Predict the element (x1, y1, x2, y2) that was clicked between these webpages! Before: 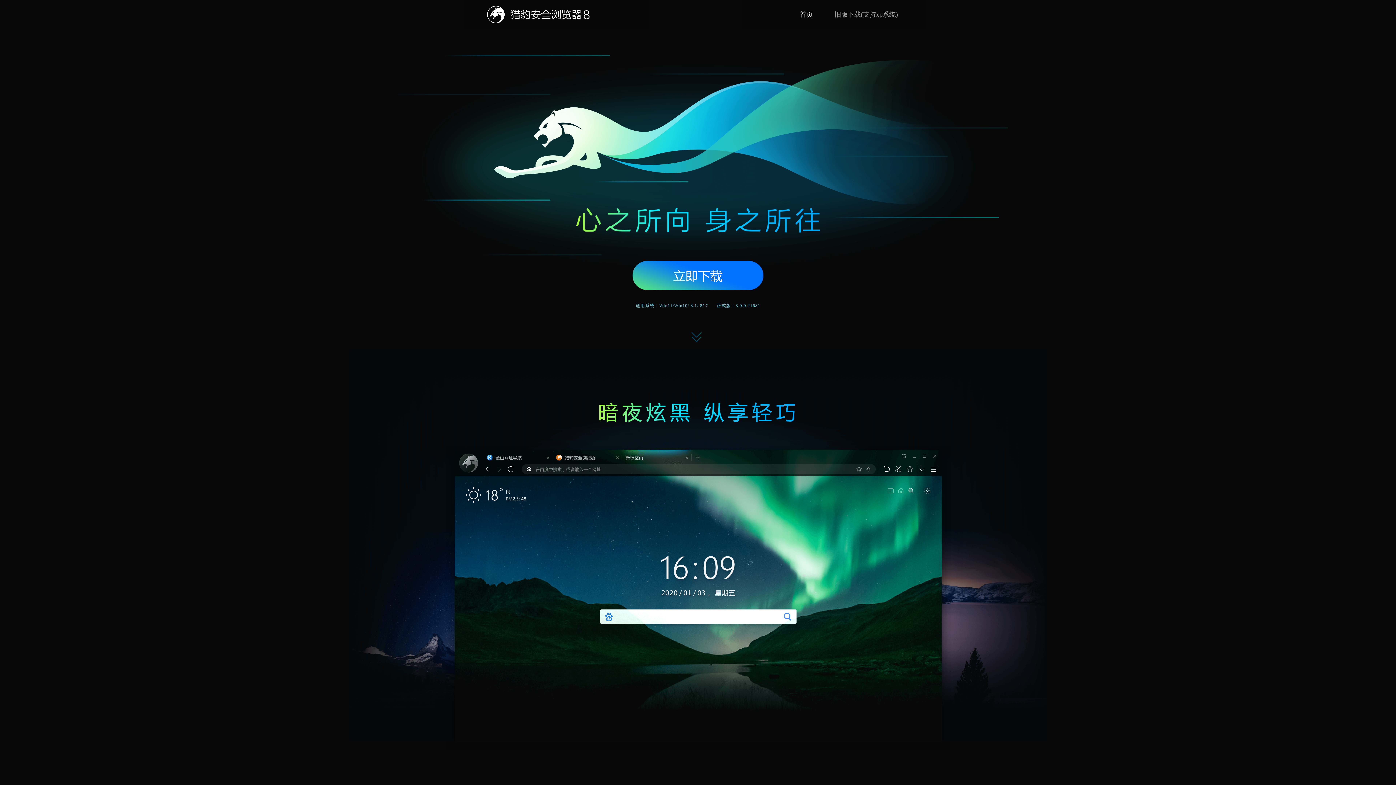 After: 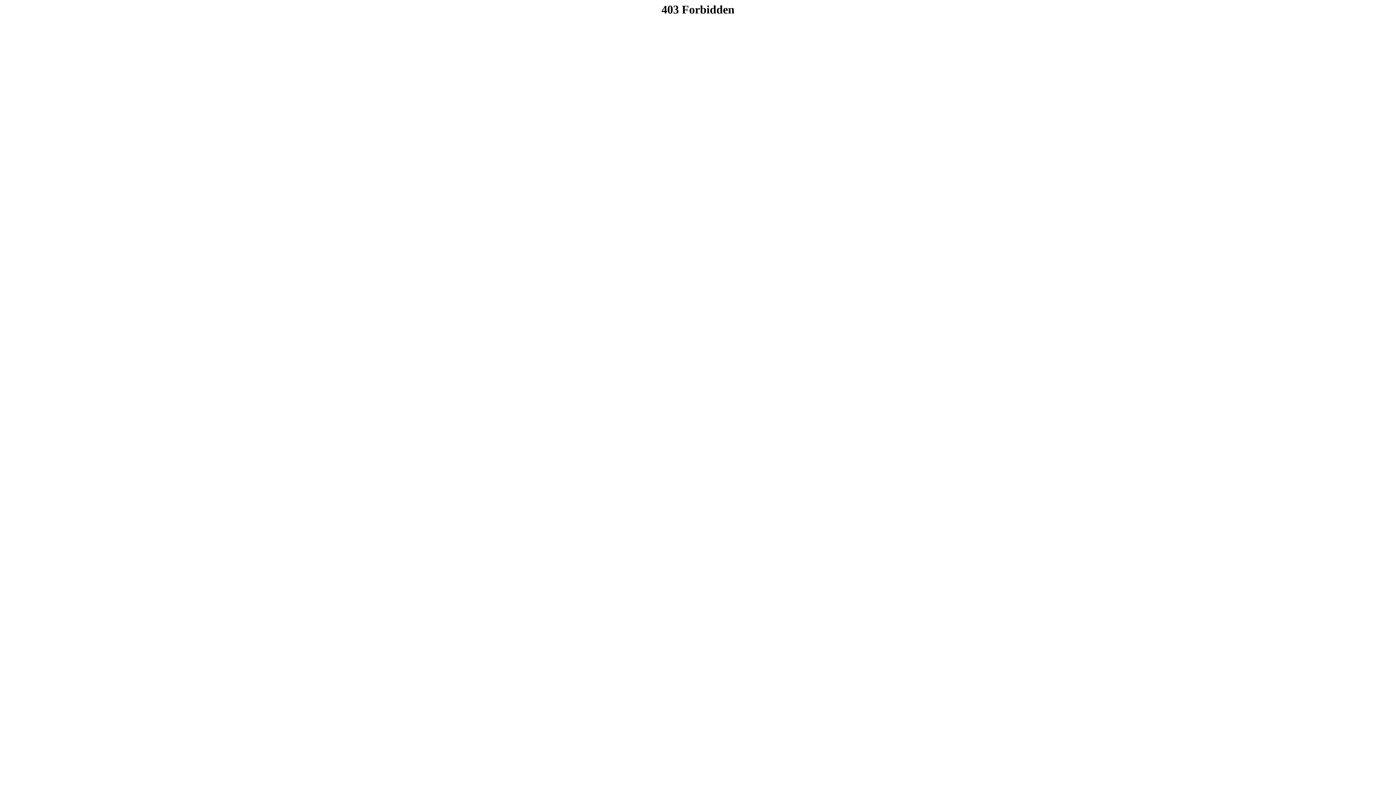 Action: bbox: (632, 261, 763, 290)